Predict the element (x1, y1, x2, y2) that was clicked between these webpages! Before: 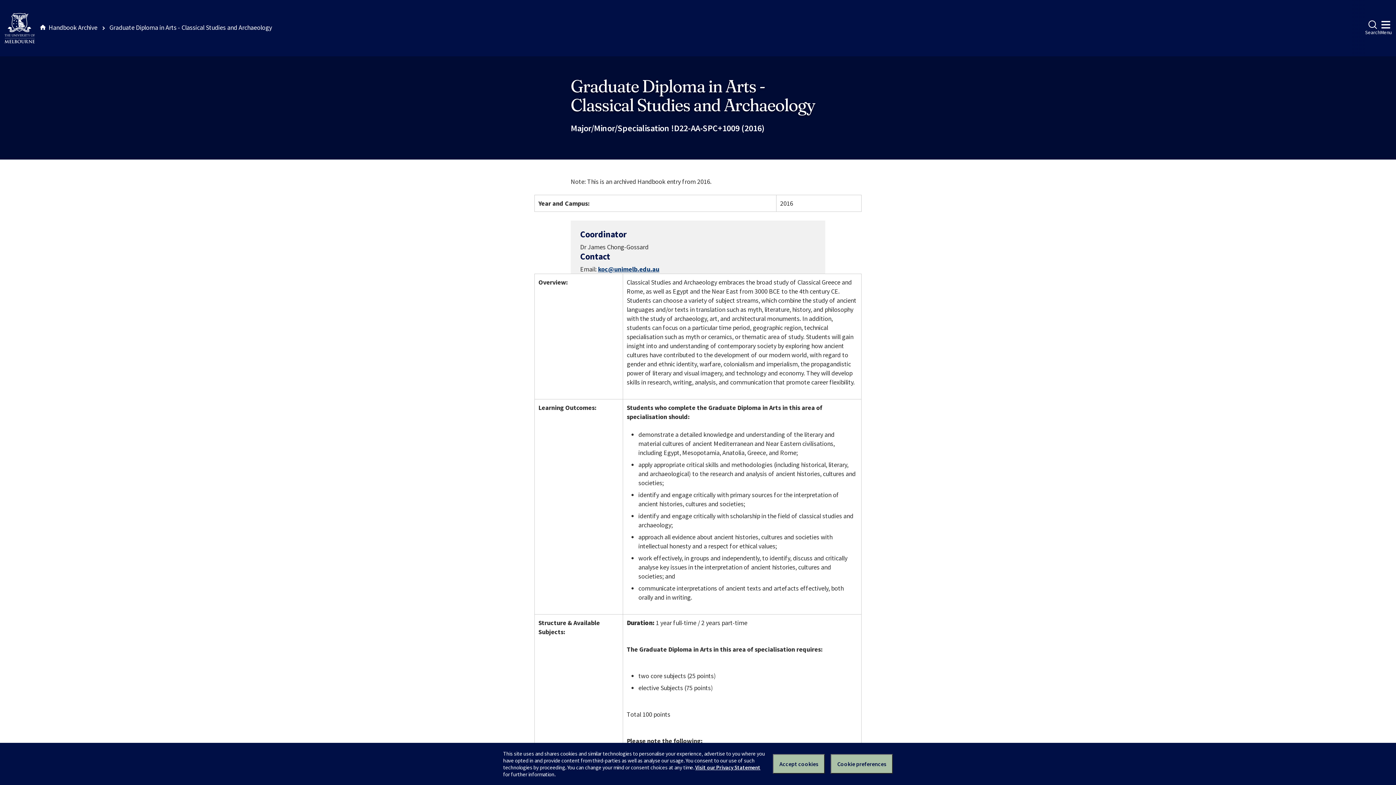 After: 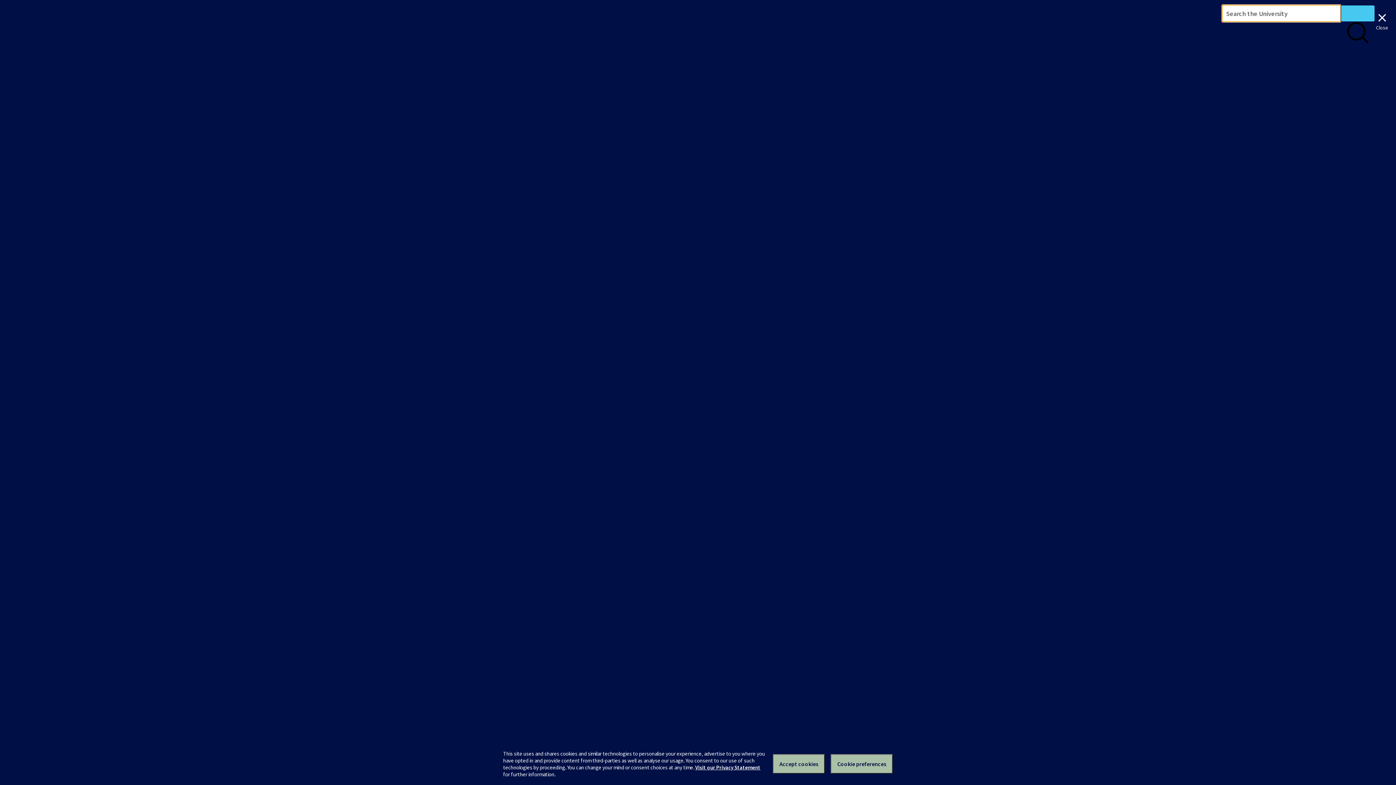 Action: label: Search bbox: (1365, 20, 1380, 36)